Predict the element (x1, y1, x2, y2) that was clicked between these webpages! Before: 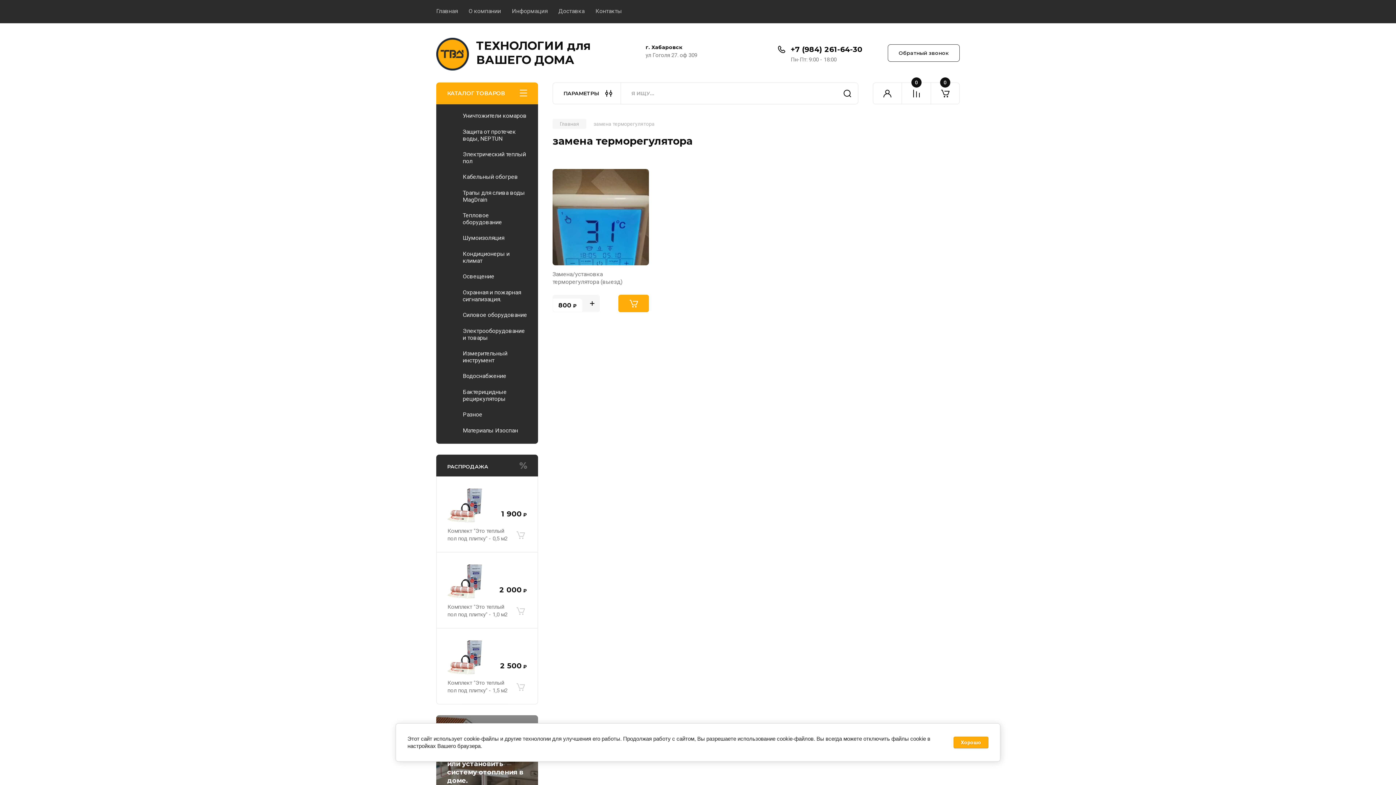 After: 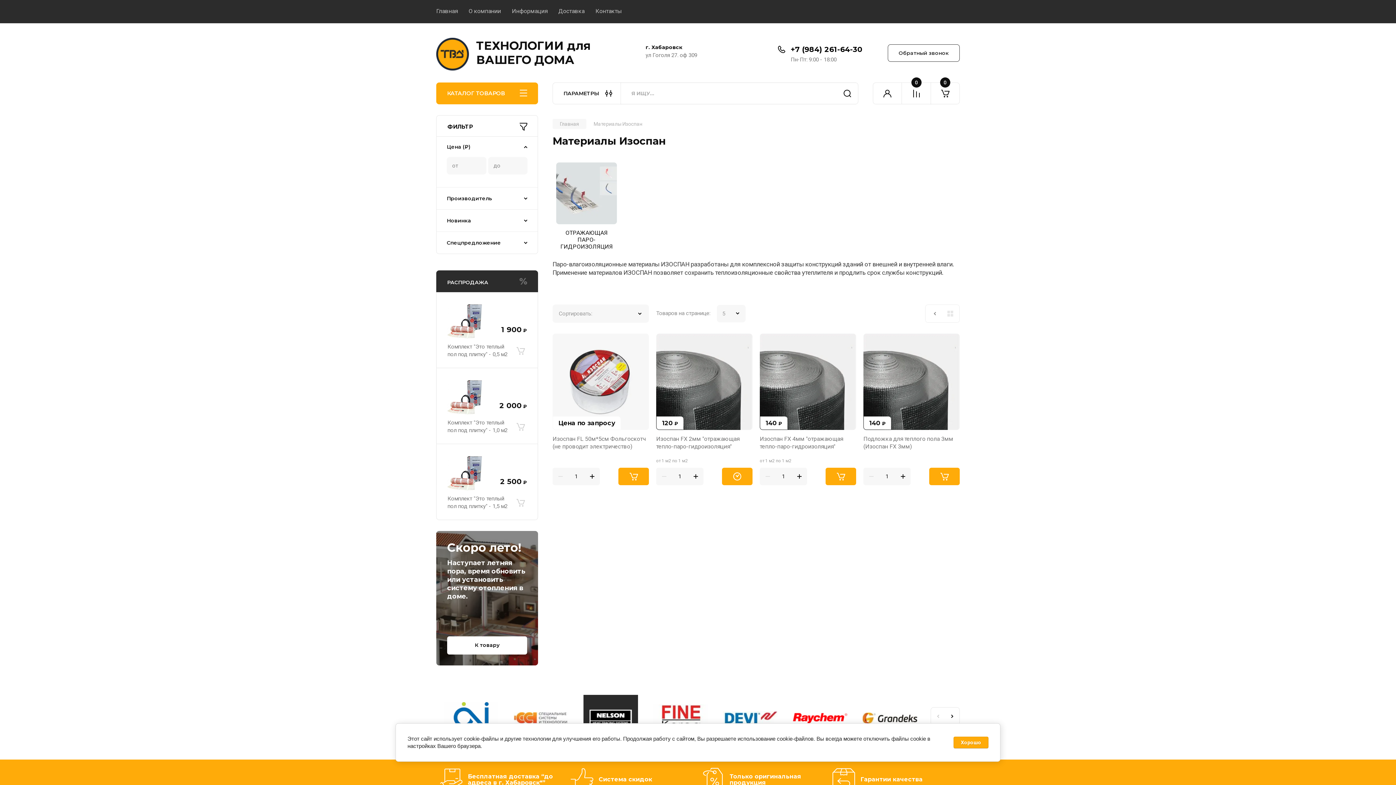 Action: label: Материалы Изоспан bbox: (436, 422, 538, 438)